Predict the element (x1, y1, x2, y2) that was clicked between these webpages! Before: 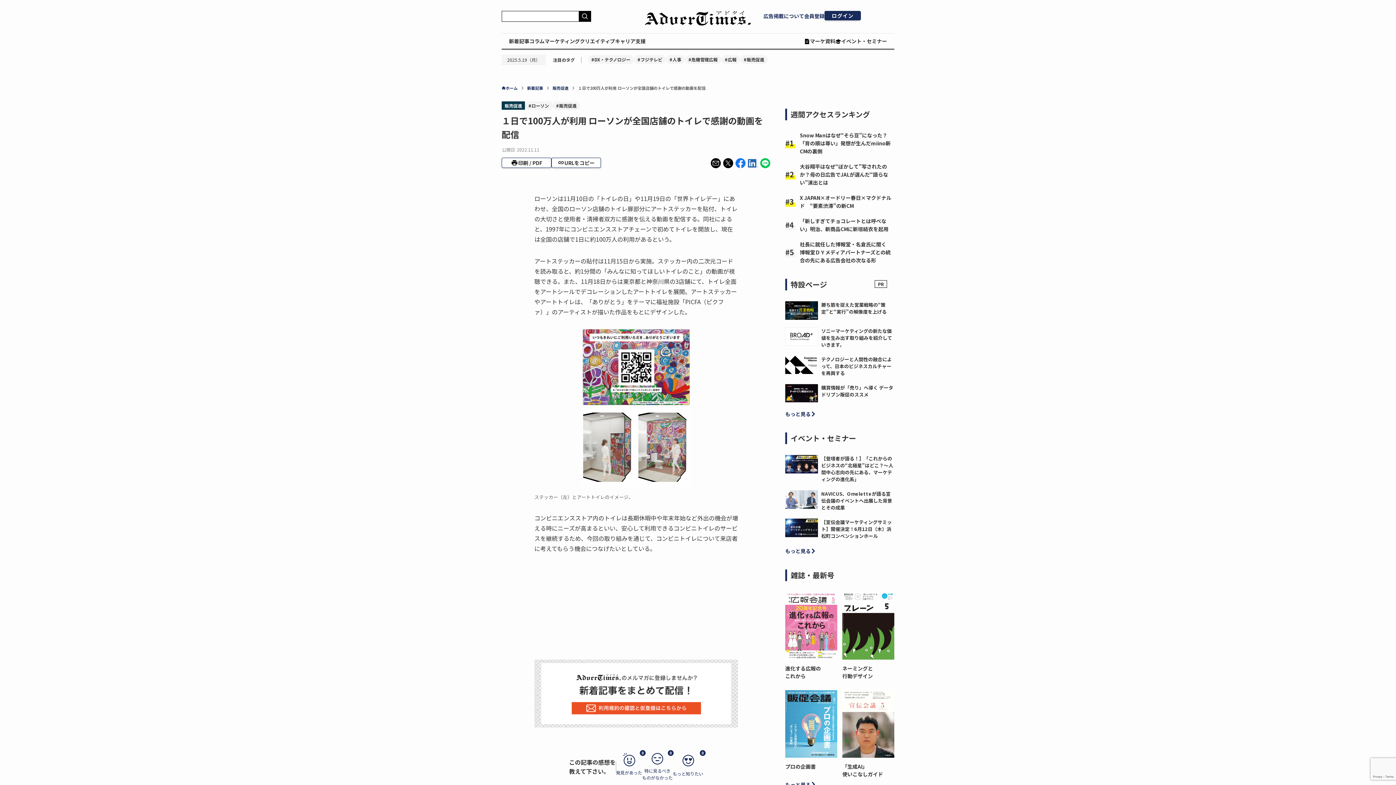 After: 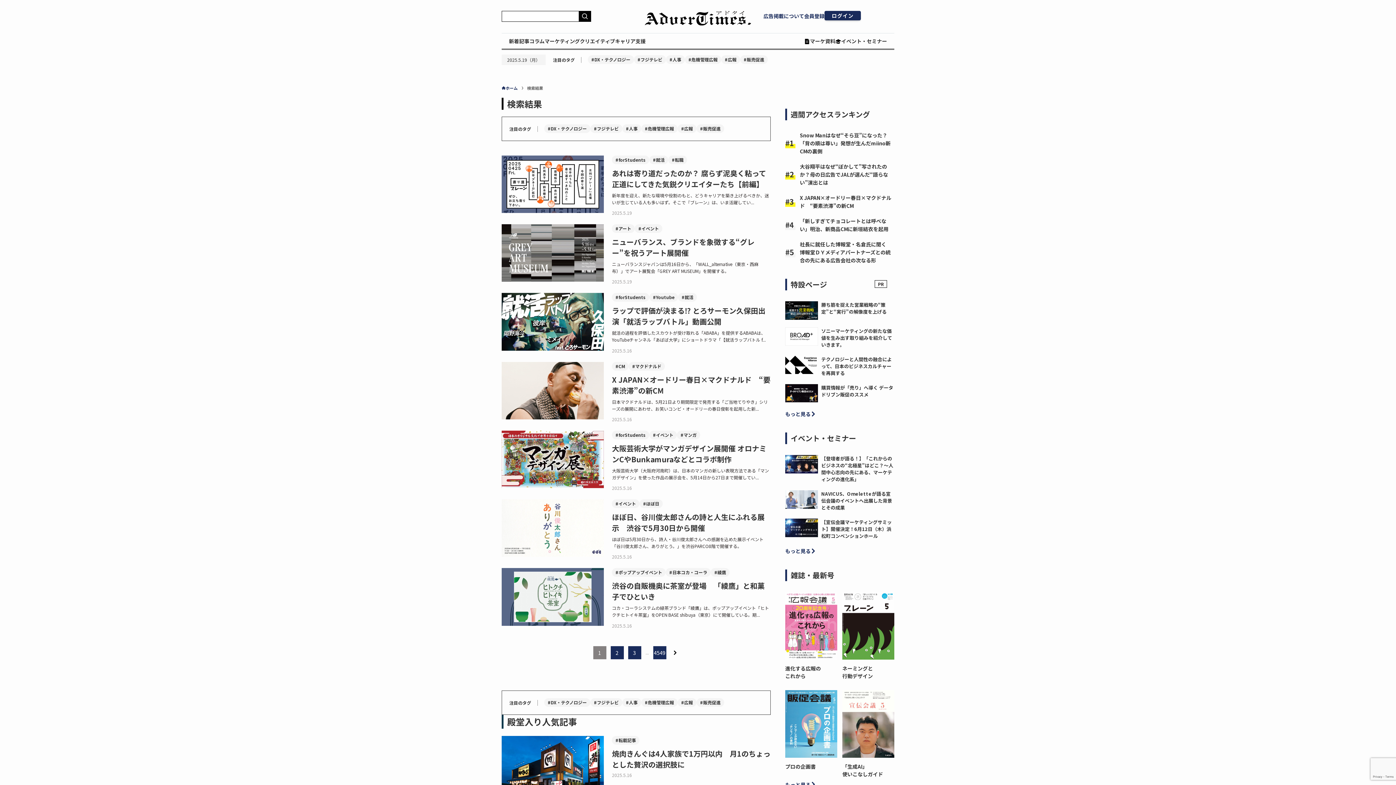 Action: label: 検索を実行する bbox: (578, 10, 591, 21)